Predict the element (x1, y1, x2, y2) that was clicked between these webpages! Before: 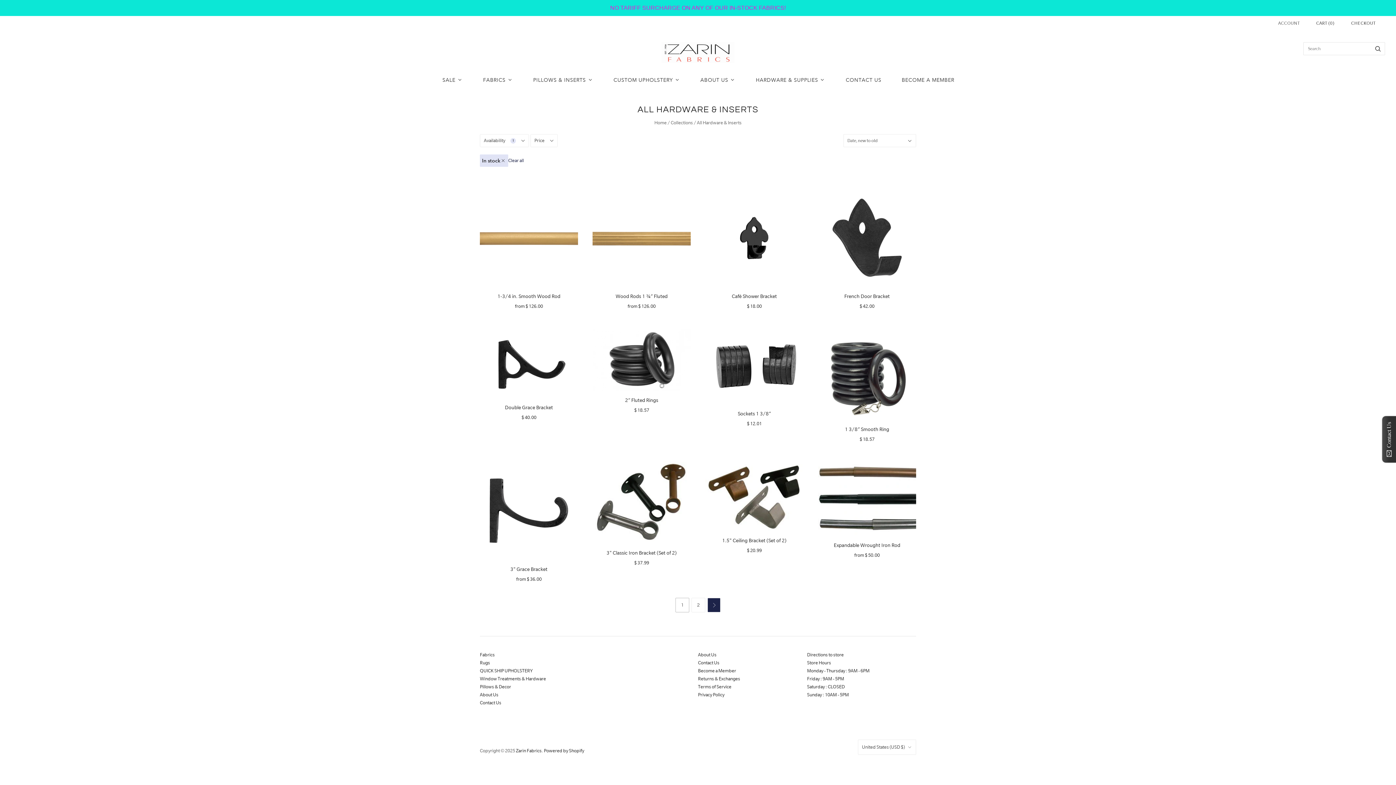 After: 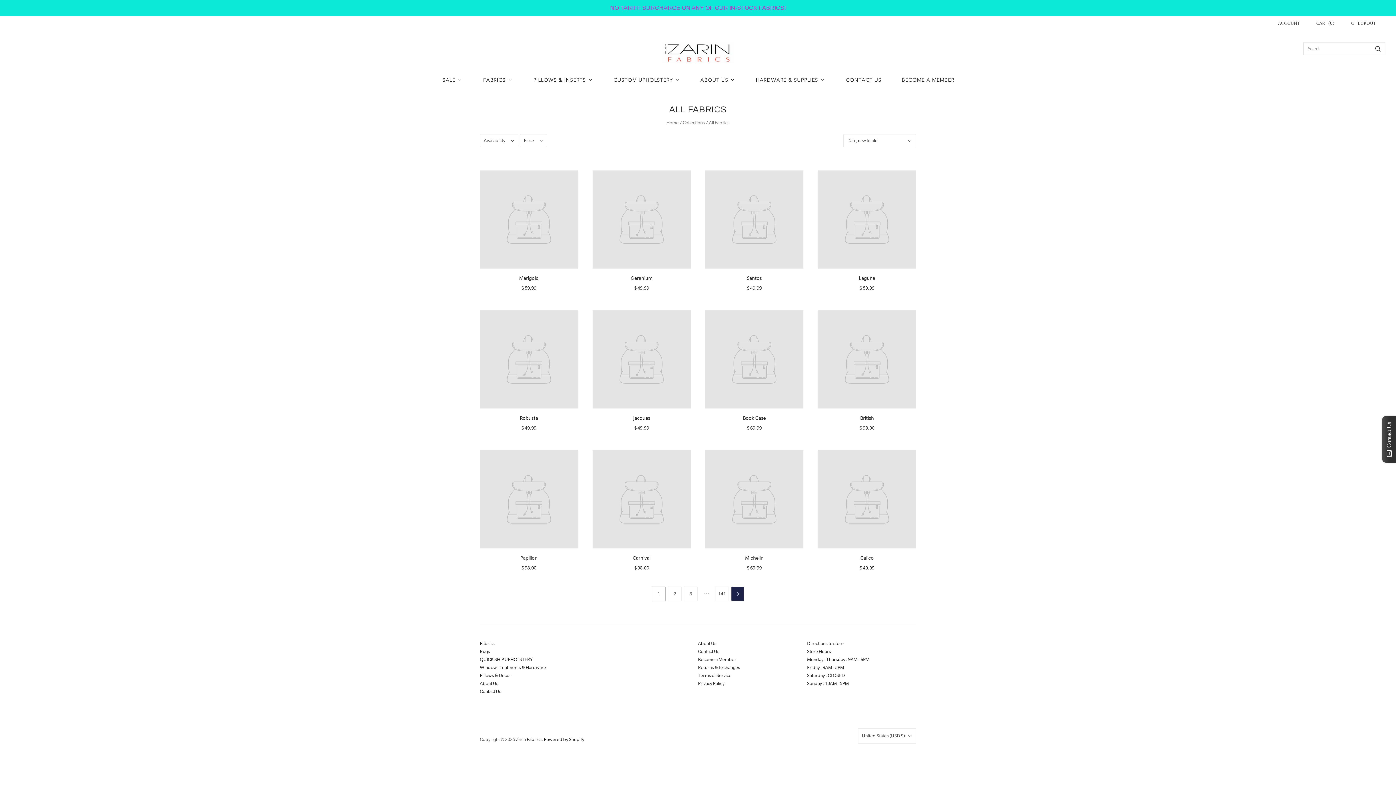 Action: bbox: (480, 652, 494, 657) label: Fabrics